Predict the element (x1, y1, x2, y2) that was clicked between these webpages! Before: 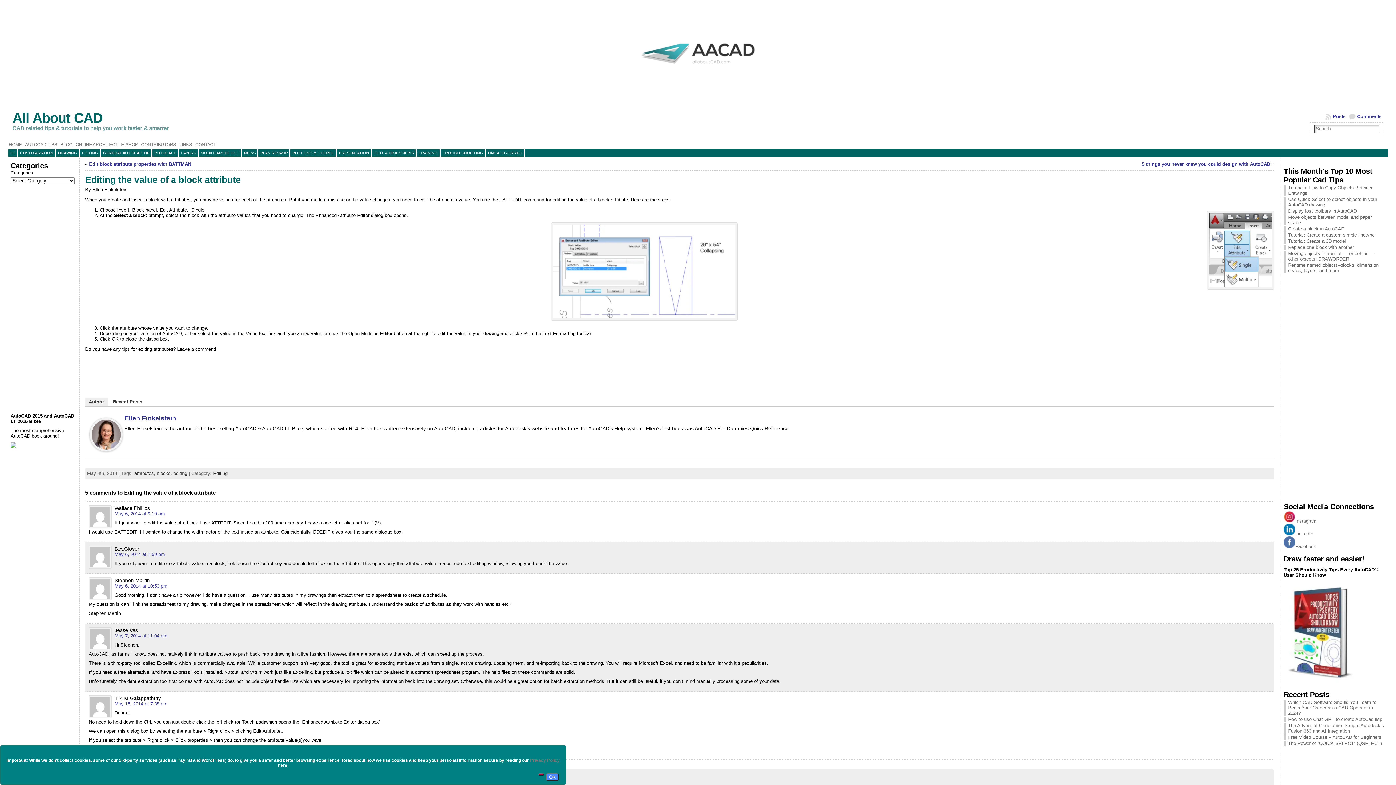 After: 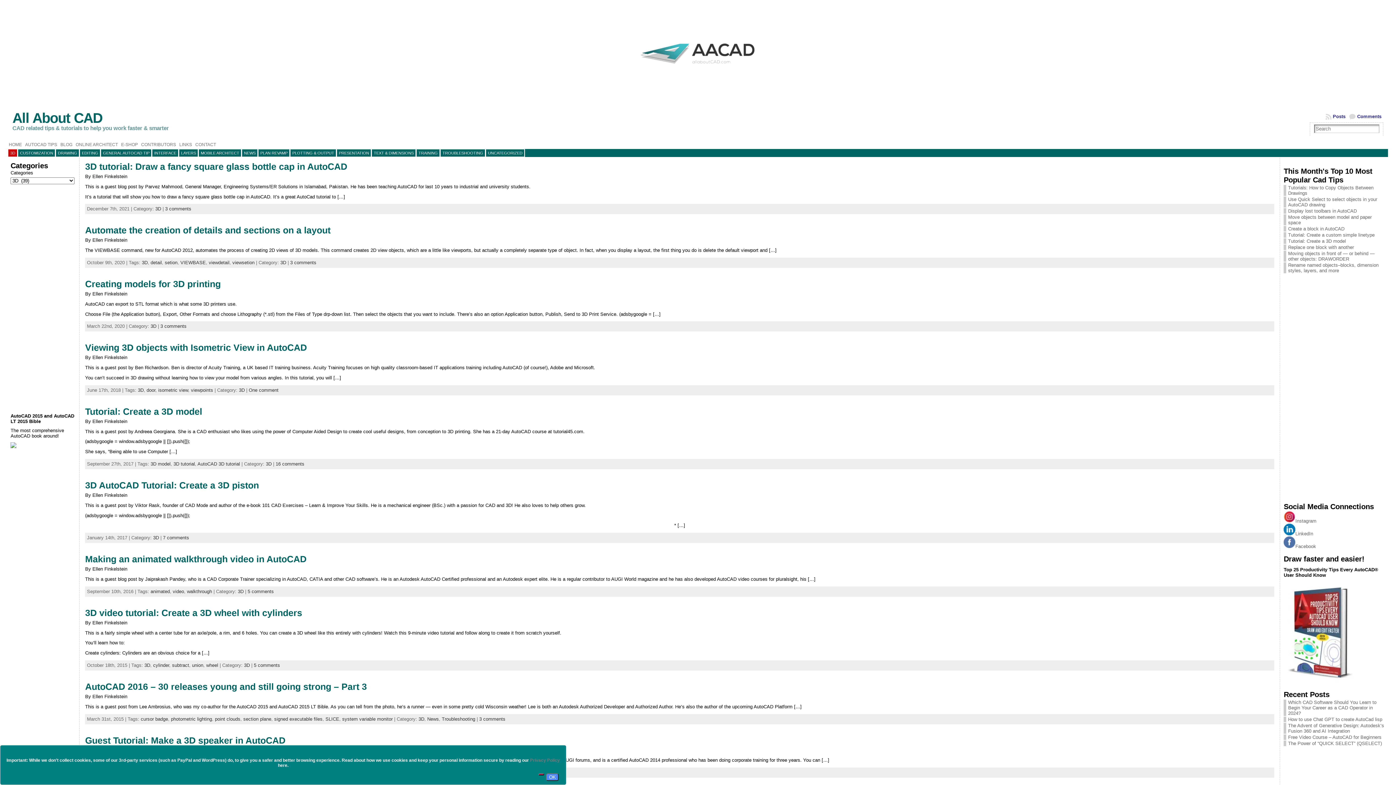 Action: bbox: (7, 148, 17, 157) label: 3D